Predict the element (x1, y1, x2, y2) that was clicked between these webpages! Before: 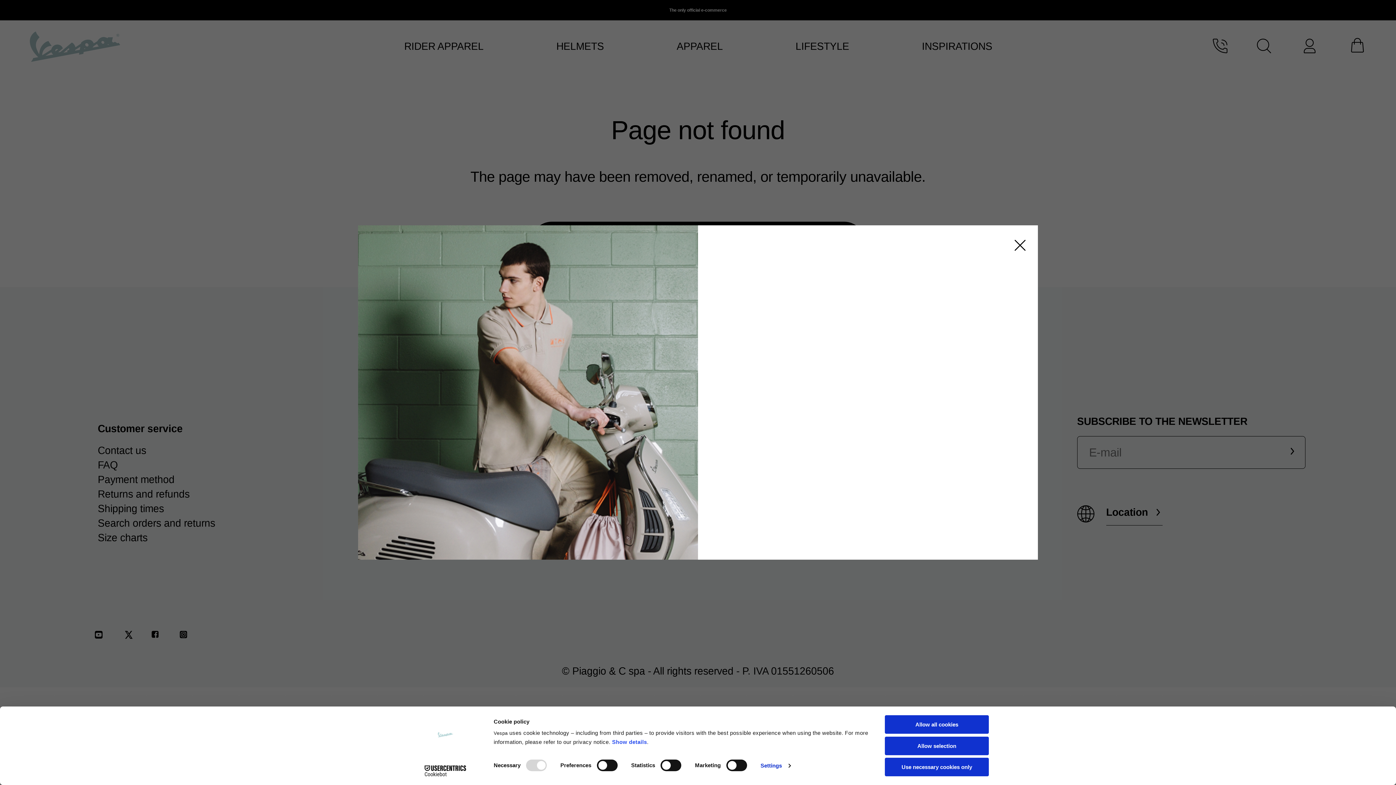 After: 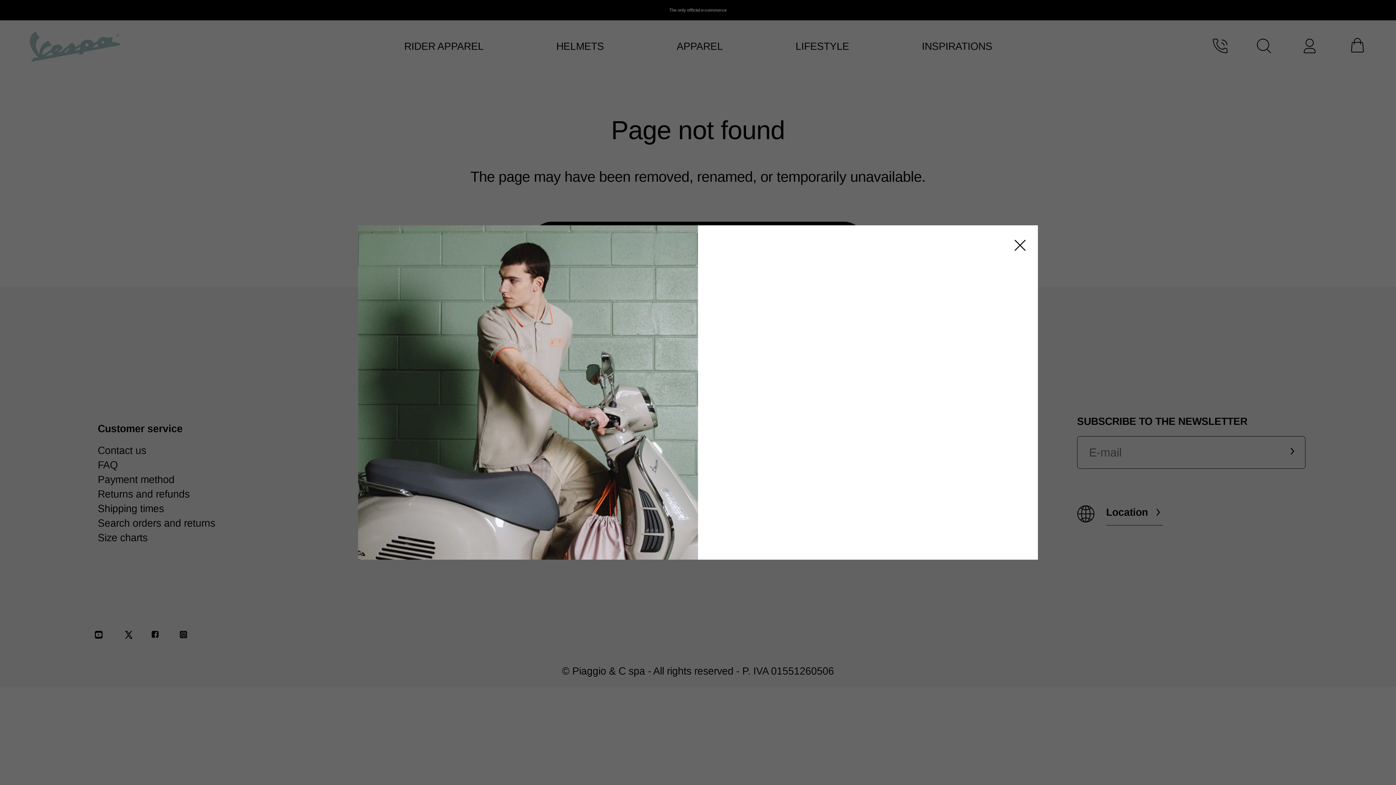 Action: label: Allow selection bbox: (885, 736, 989, 755)